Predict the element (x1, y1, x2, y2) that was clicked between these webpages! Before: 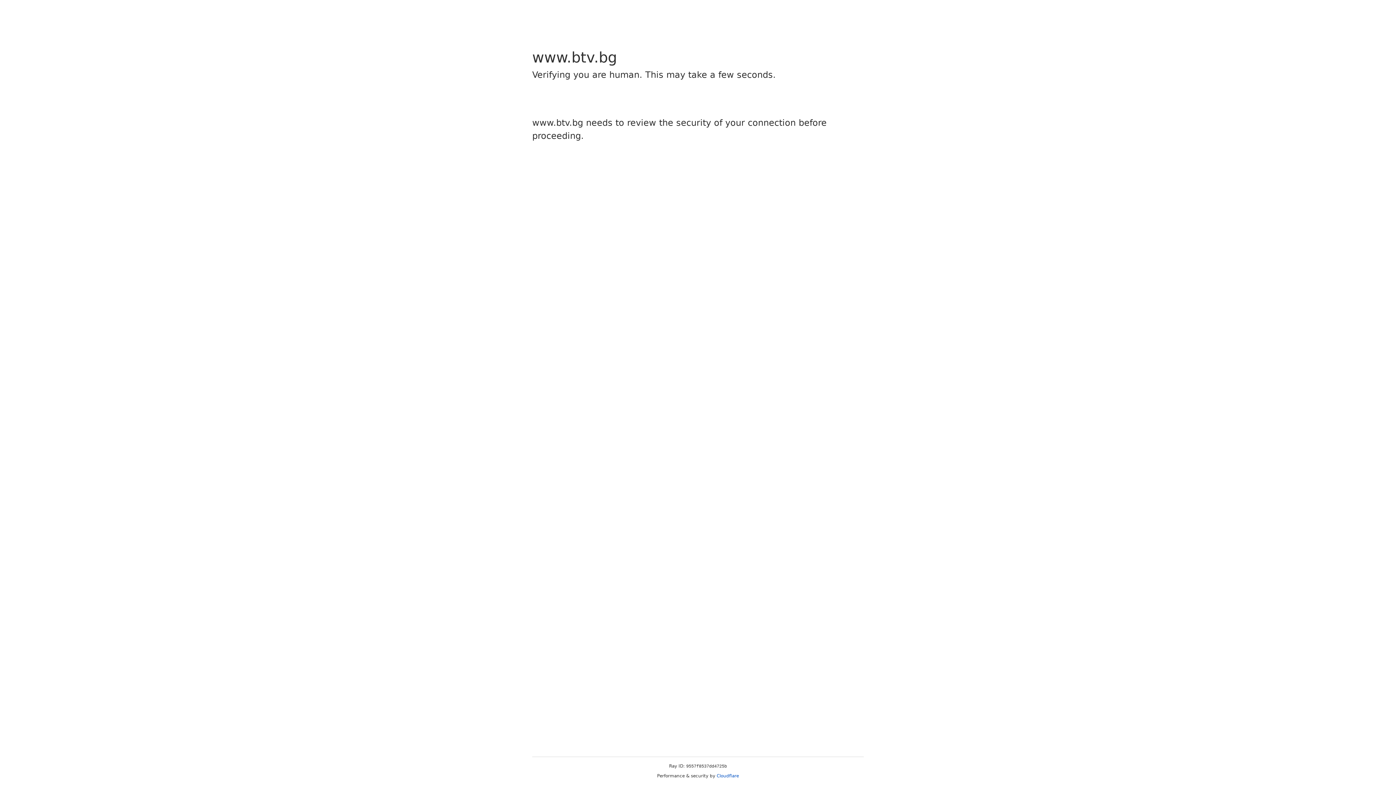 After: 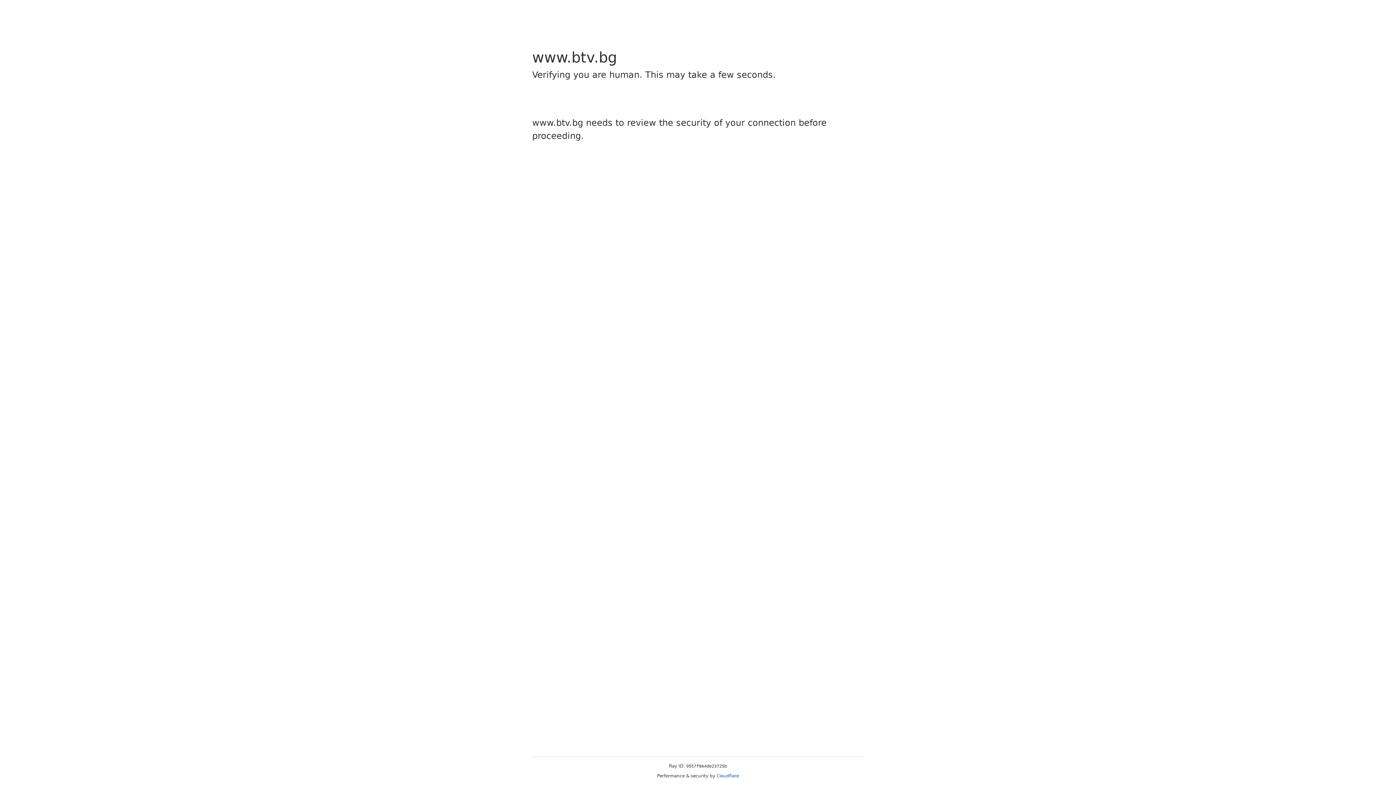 Action: bbox: (716, 773, 739, 778) label: Cloudflare